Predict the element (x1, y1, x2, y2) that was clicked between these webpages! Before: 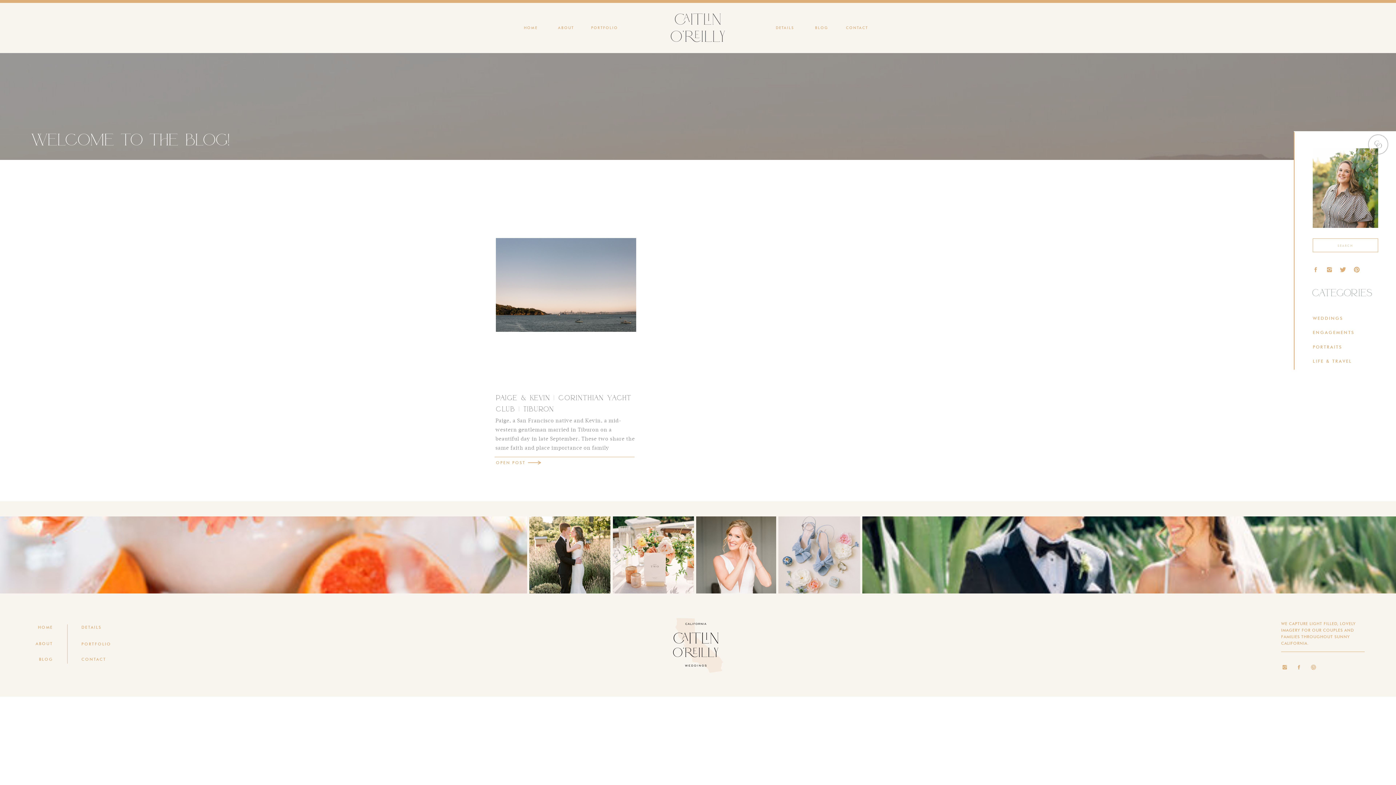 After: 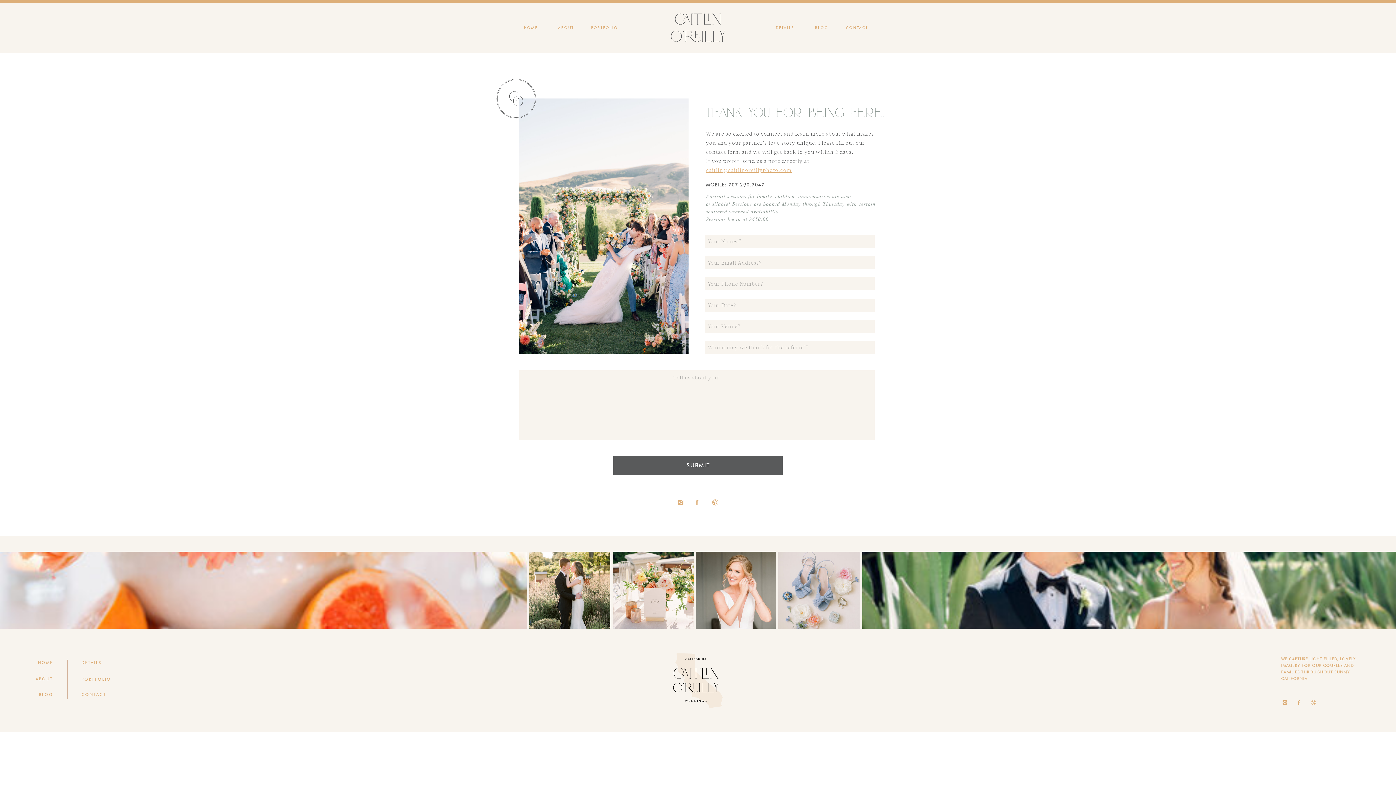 Action: label: CONTACT bbox: (846, 25, 872, 29)